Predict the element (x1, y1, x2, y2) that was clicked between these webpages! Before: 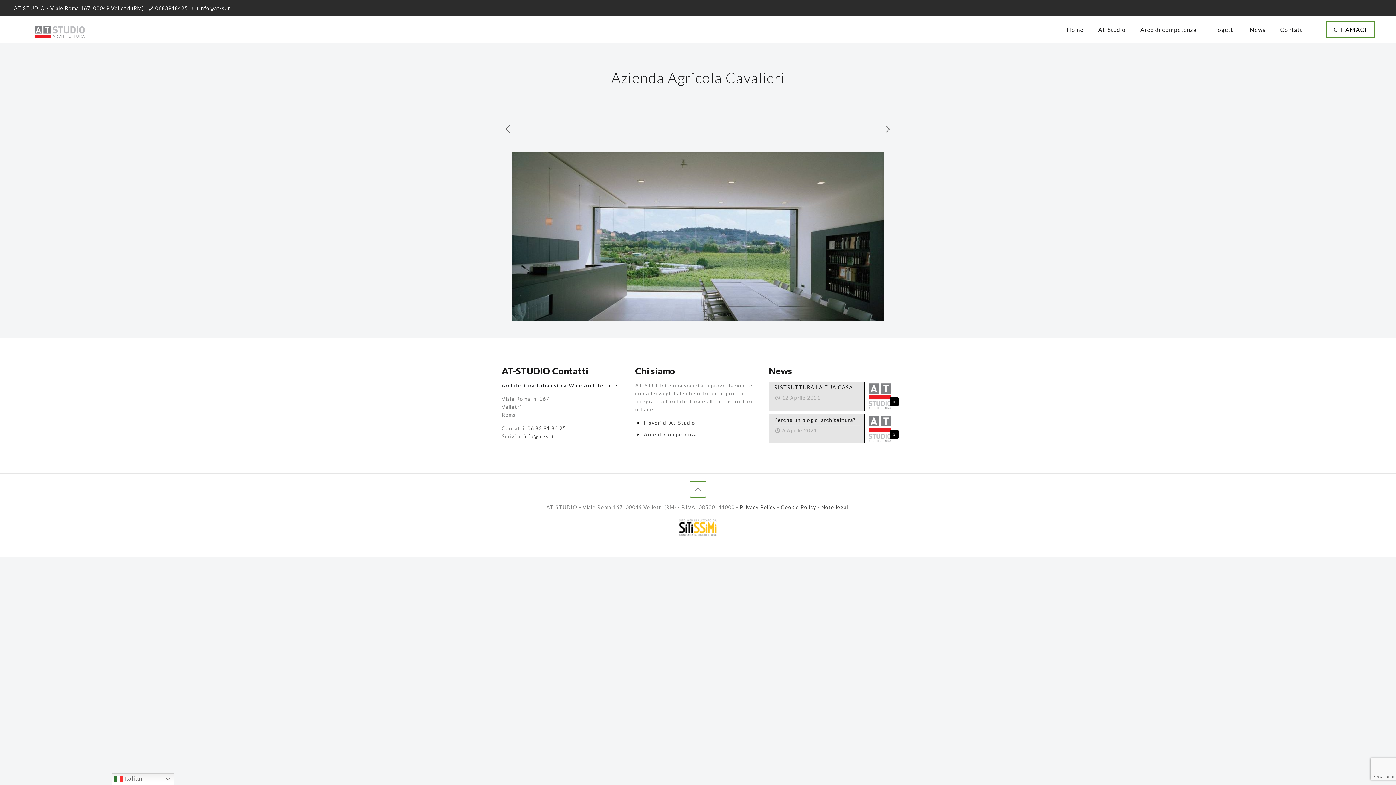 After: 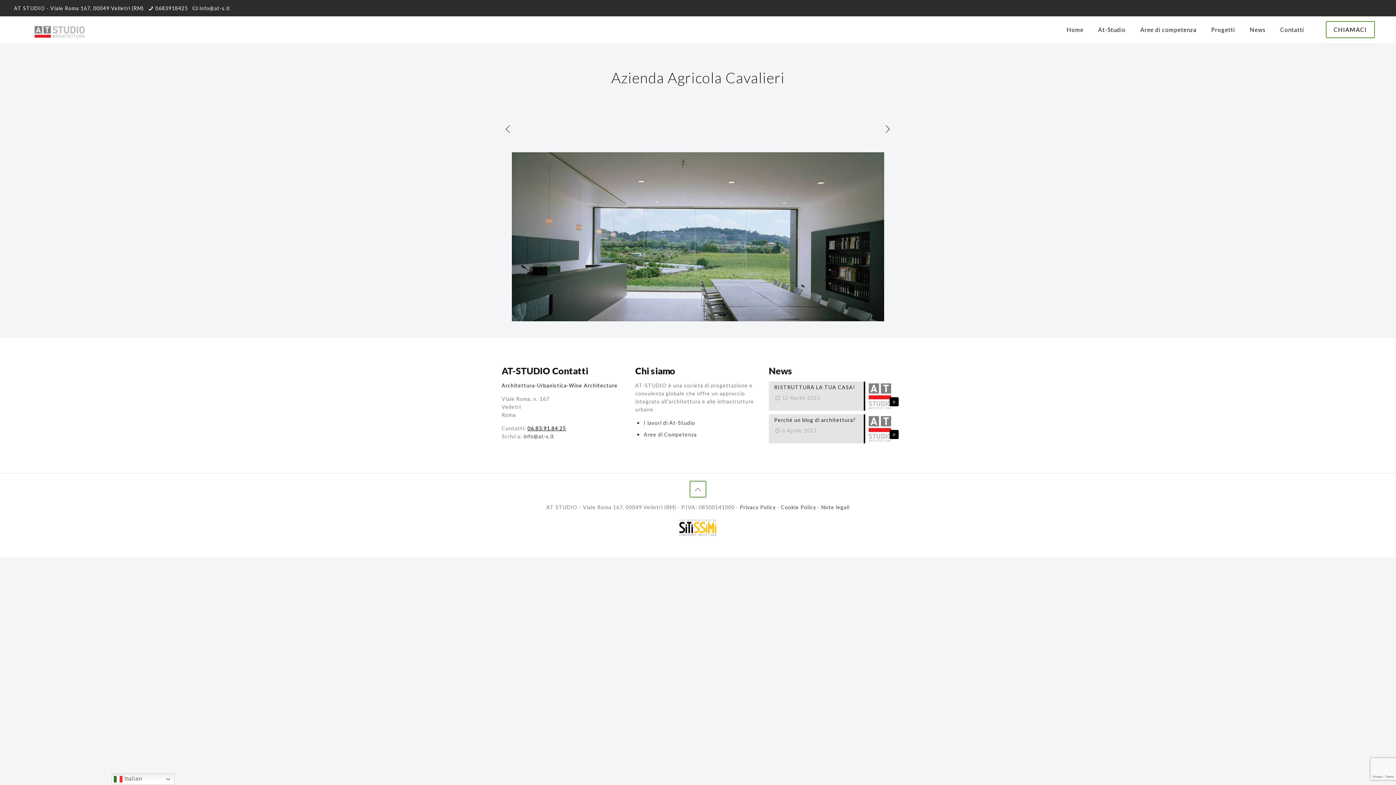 Action: bbox: (527, 425, 566, 431) label: 06.83.91.84.25